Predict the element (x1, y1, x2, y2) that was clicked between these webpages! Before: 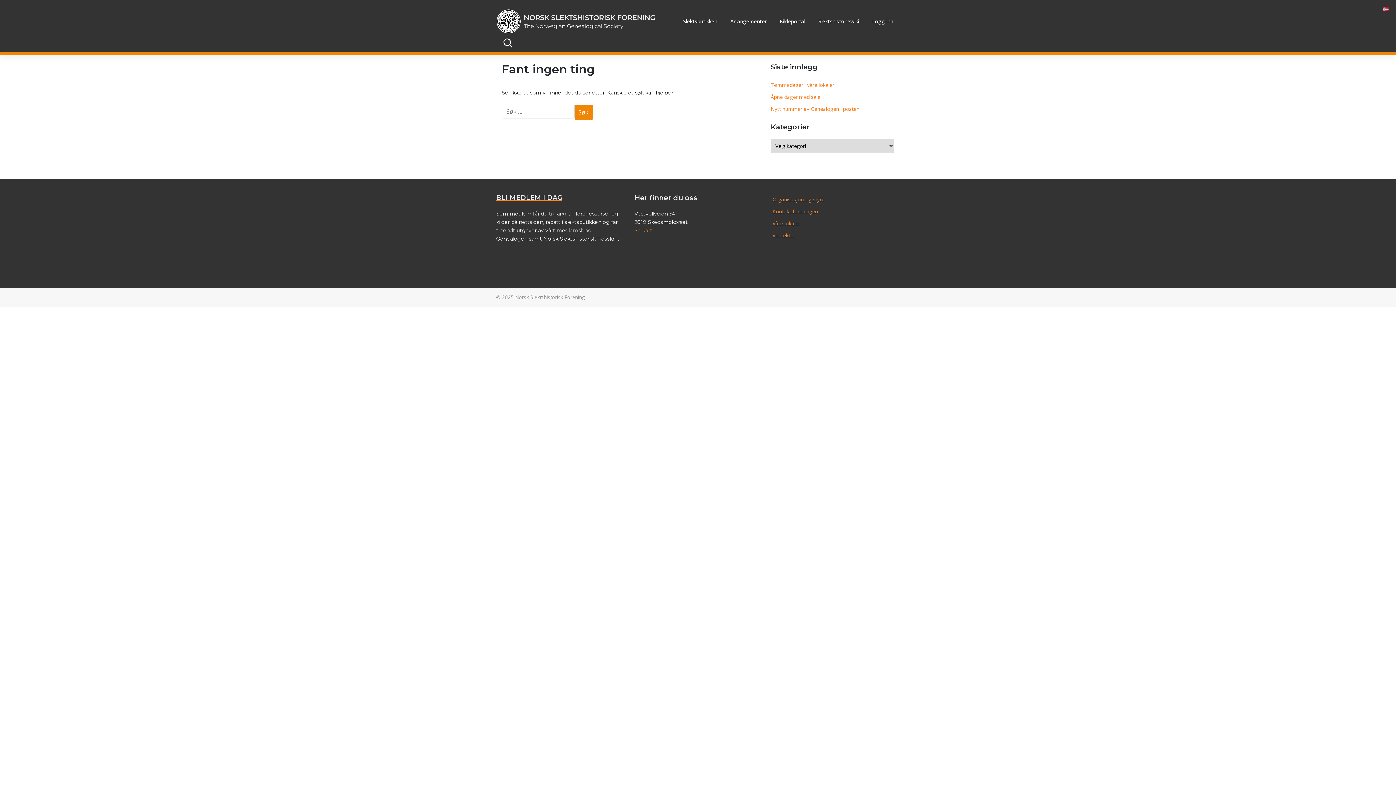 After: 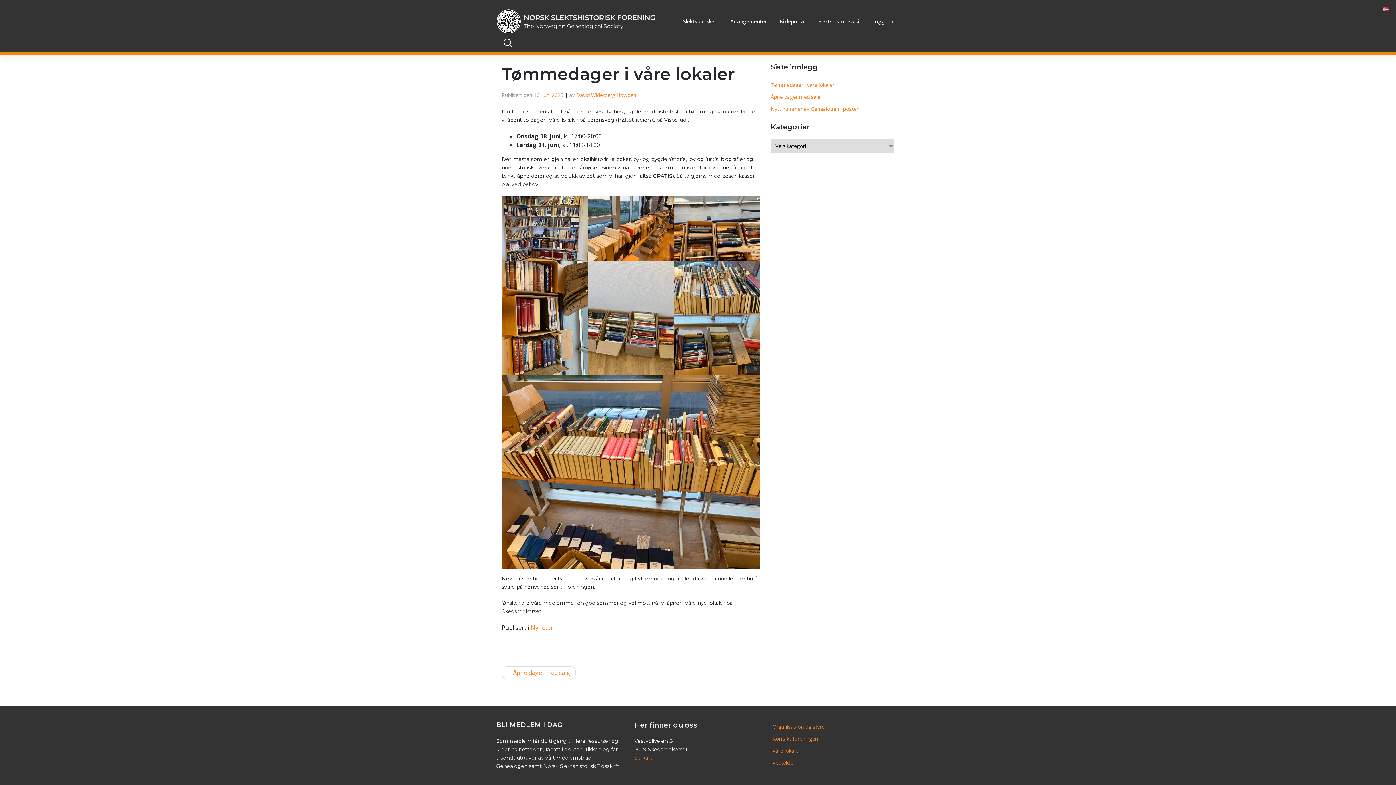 Action: label: Tømmedager i våre lokaler bbox: (770, 78, 894, 90)